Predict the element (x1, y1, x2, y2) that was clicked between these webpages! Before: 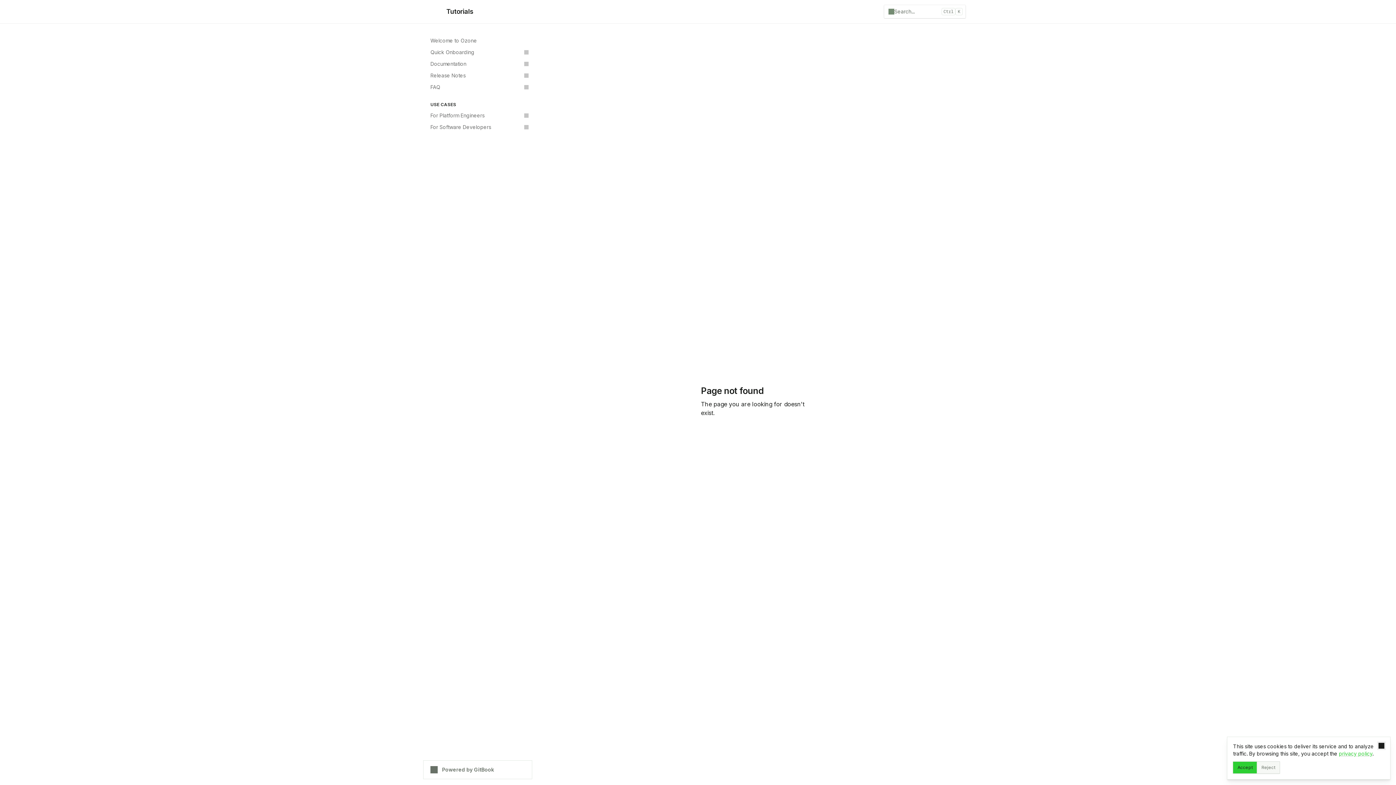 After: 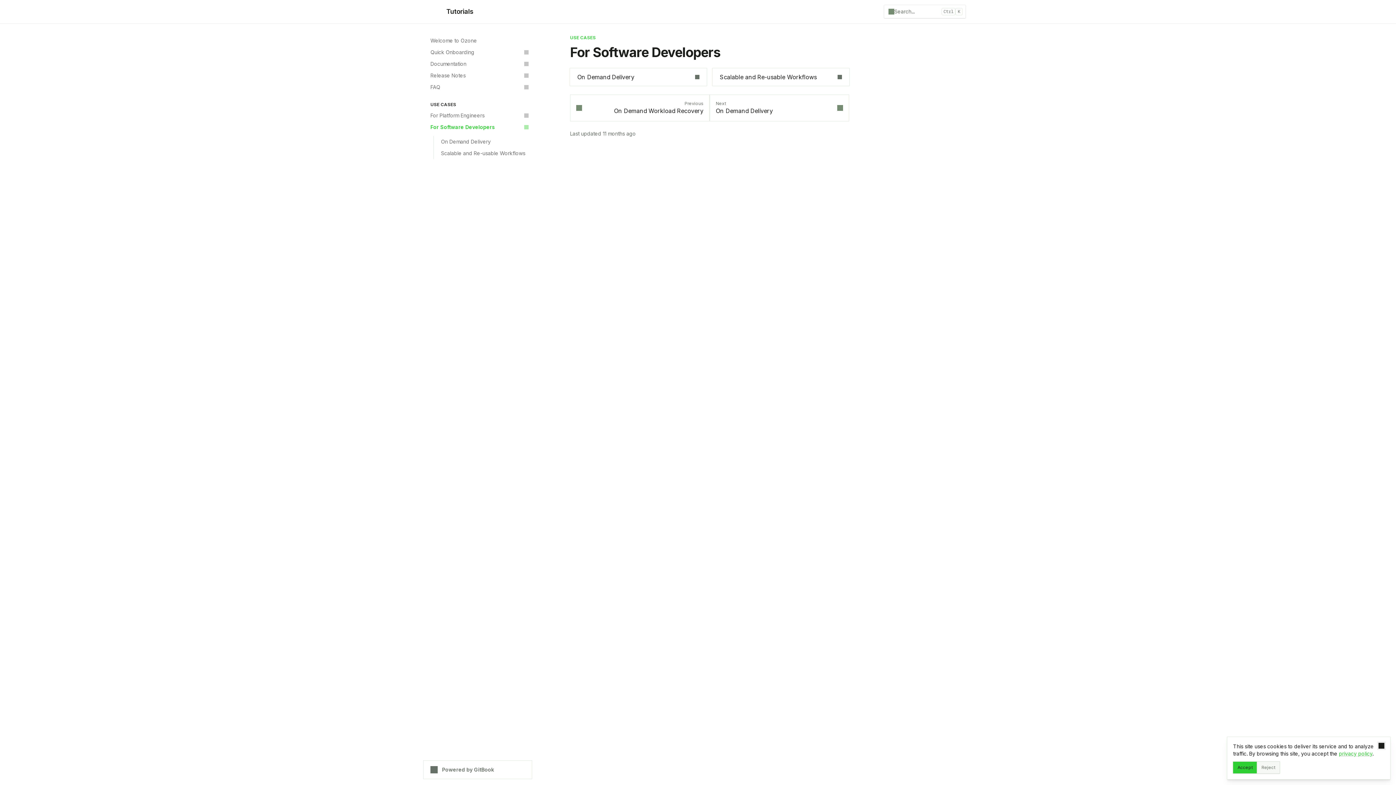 Action: bbox: (426, 121, 532, 133) label: For Software Developers